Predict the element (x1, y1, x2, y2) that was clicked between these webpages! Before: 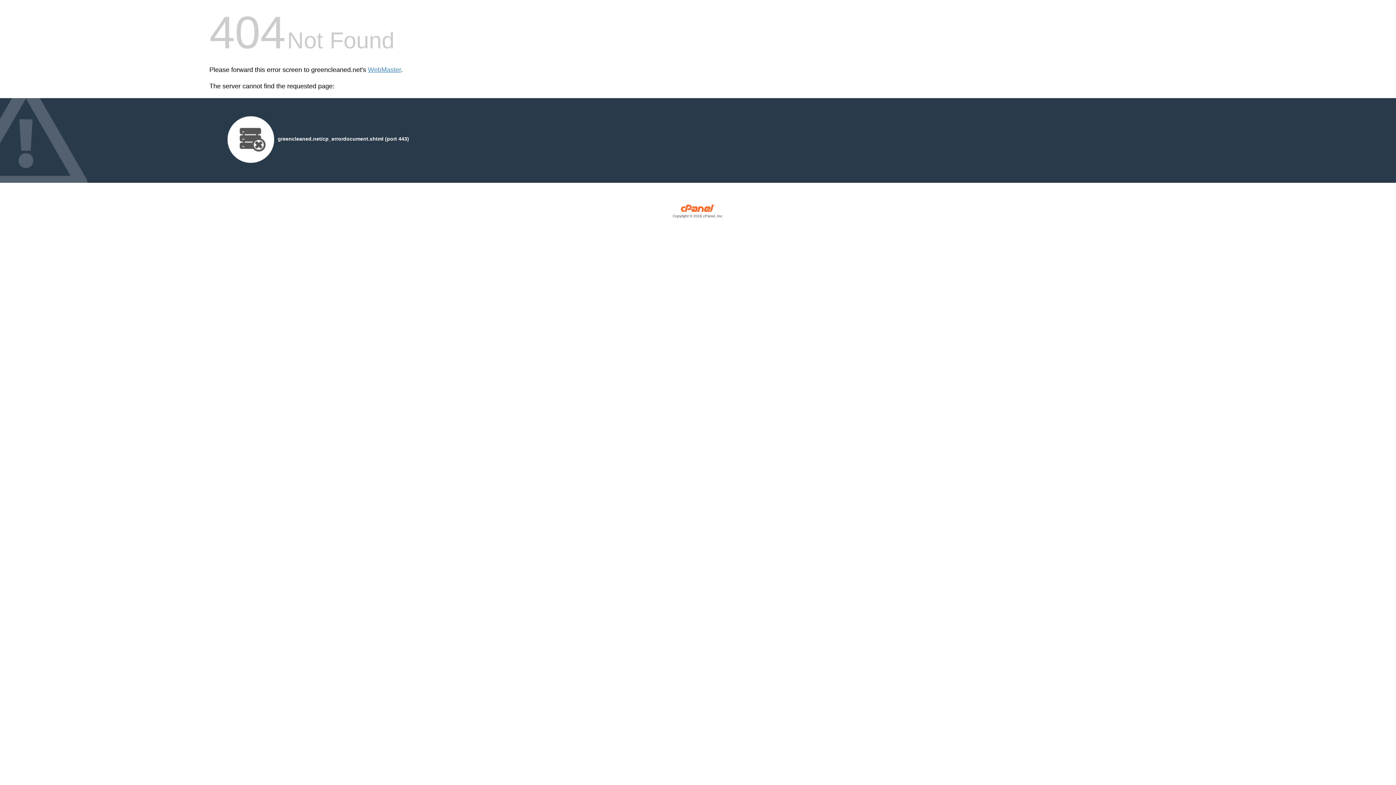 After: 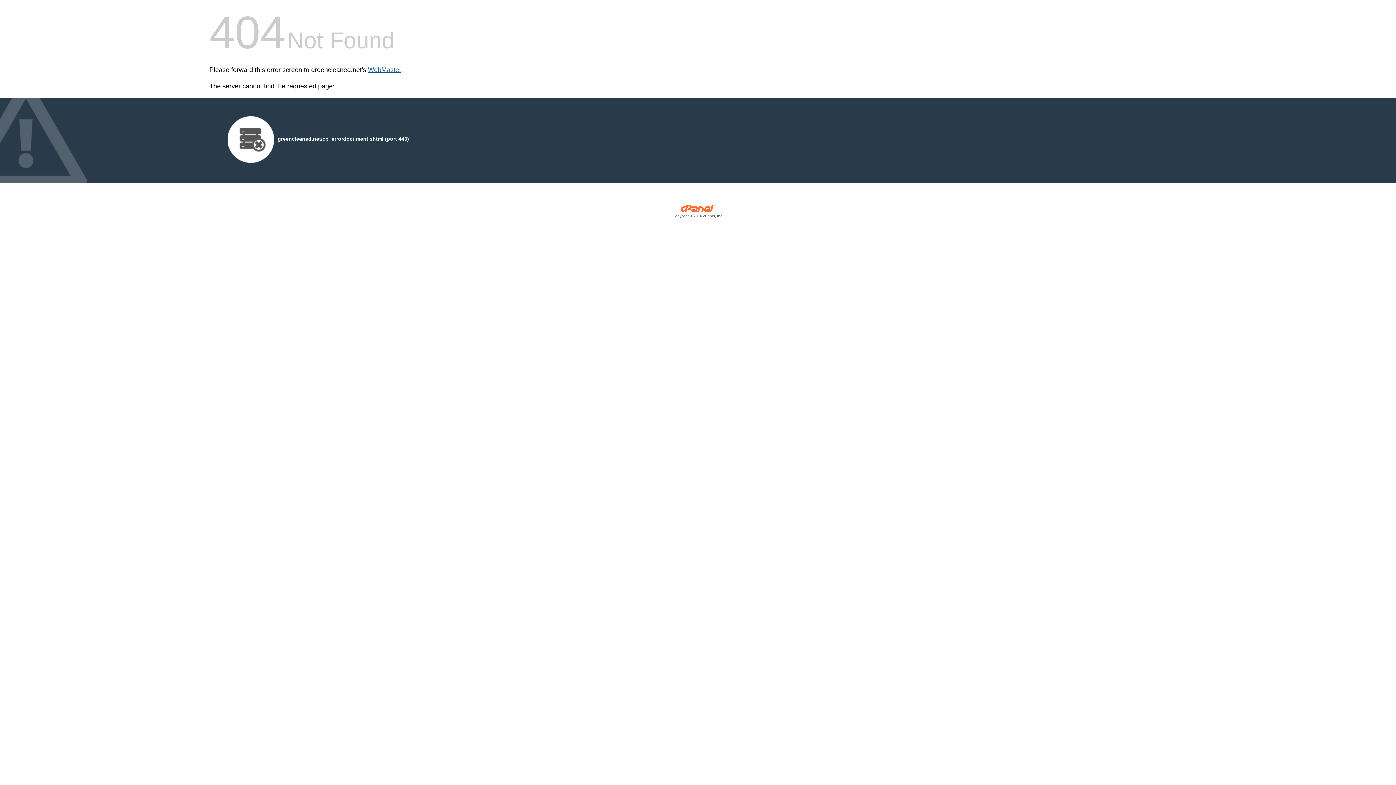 Action: label: WebMaster bbox: (368, 66, 401, 73)